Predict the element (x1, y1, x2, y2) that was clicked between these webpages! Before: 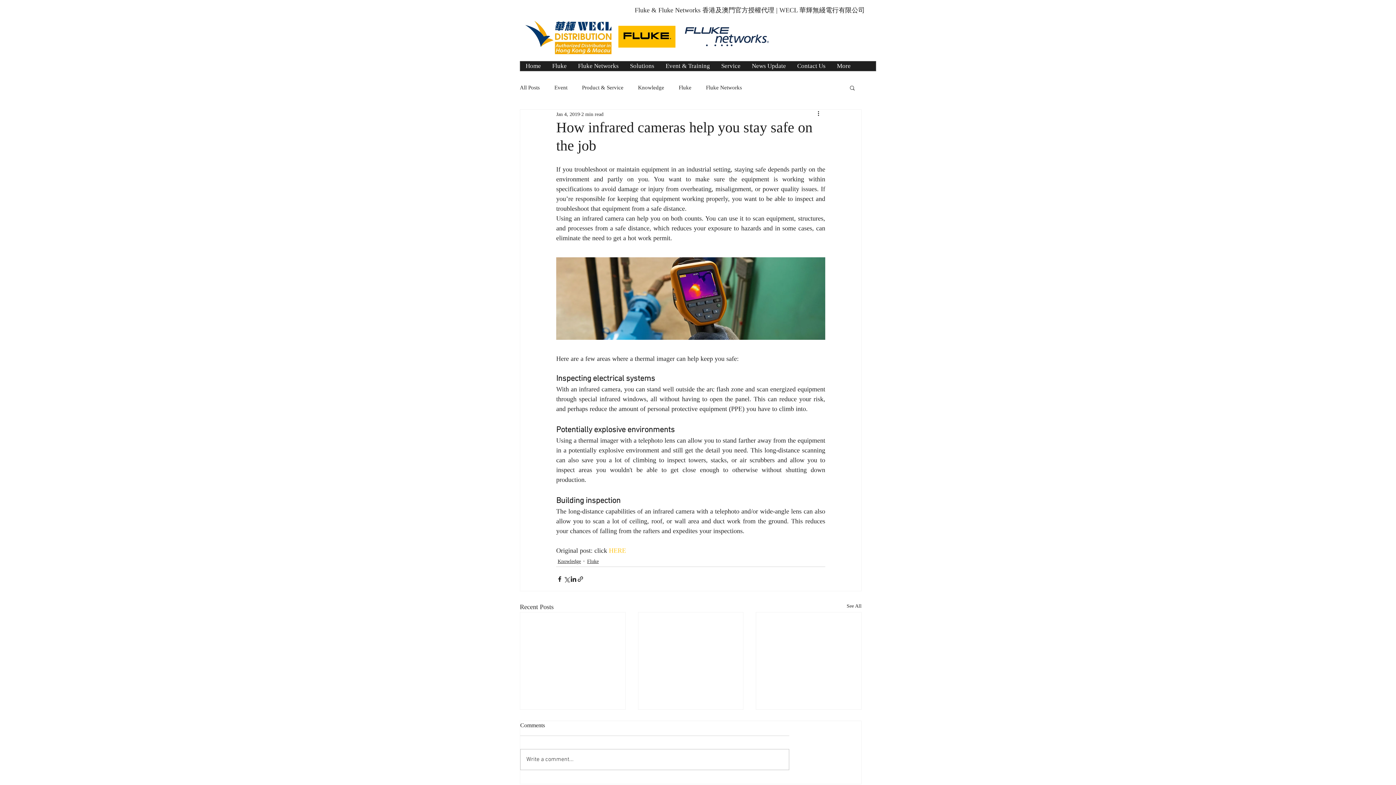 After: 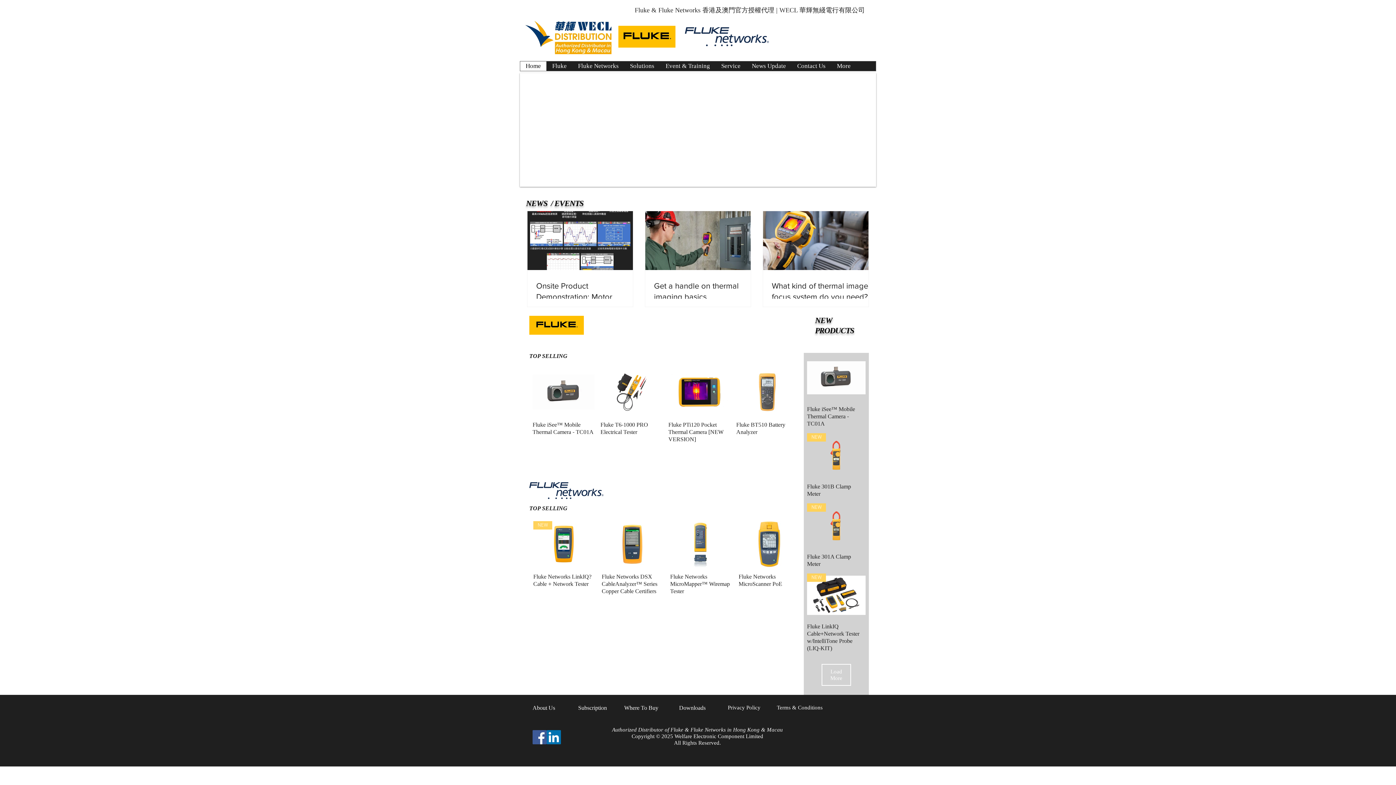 Action: bbox: (525, 21, 611, 54)